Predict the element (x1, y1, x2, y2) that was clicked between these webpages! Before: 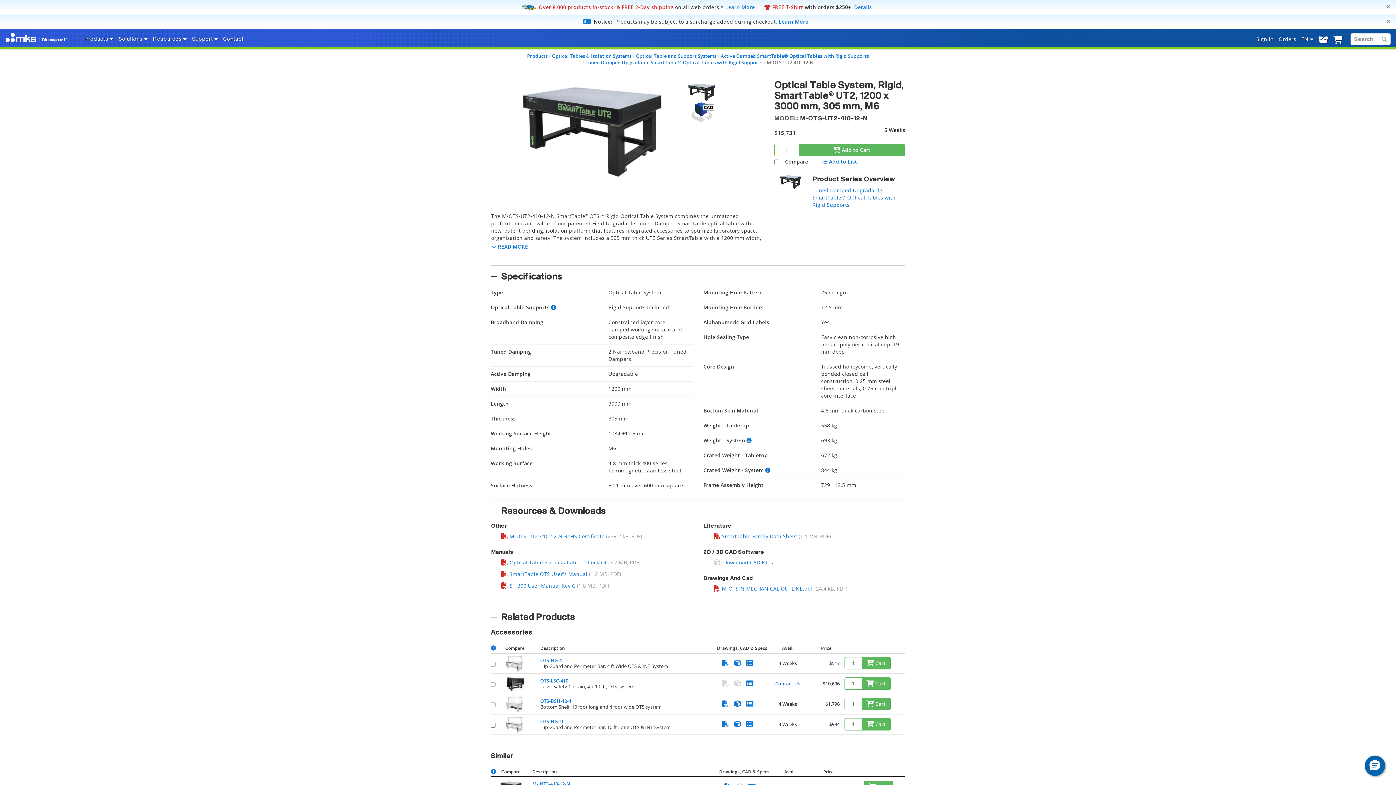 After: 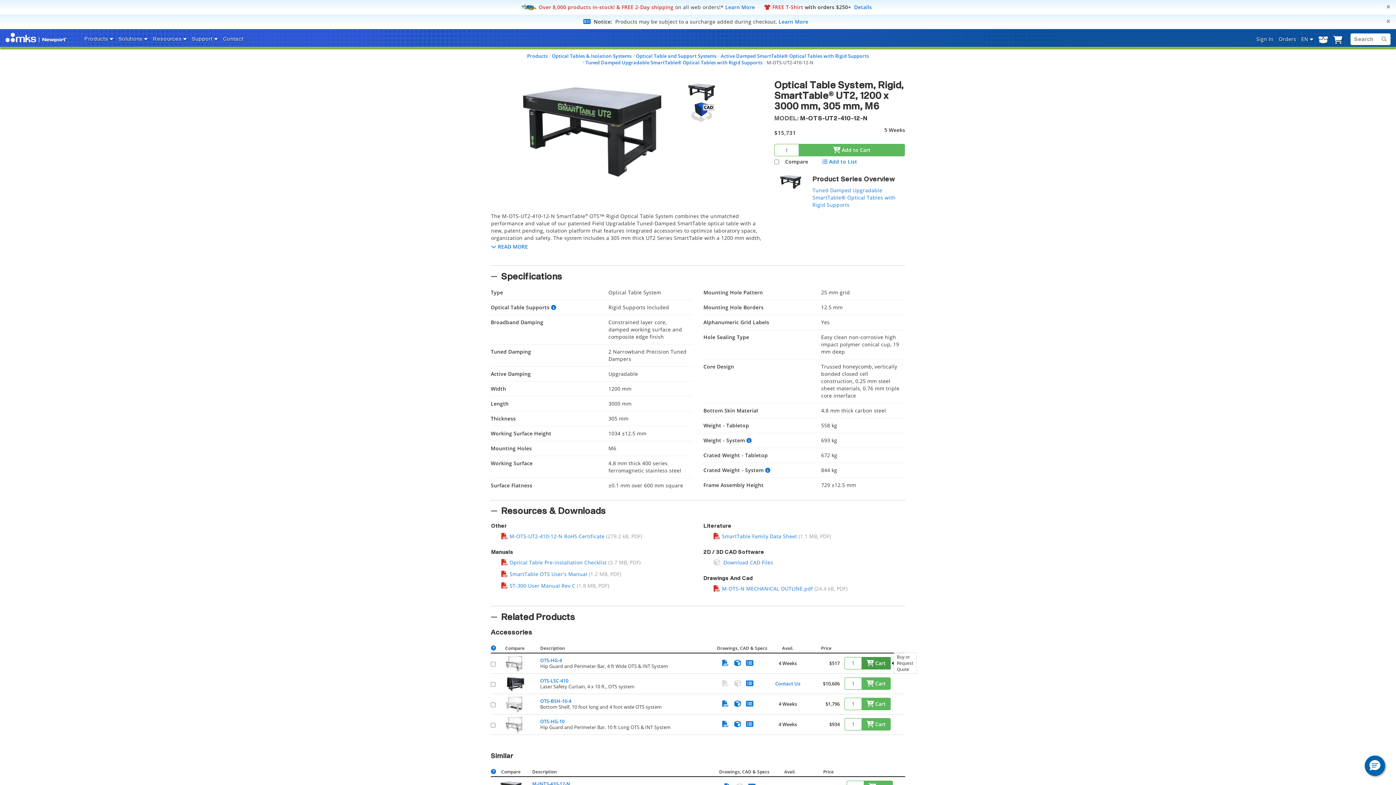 Action: bbox: (861, 657, 890, 669) label:  Cart